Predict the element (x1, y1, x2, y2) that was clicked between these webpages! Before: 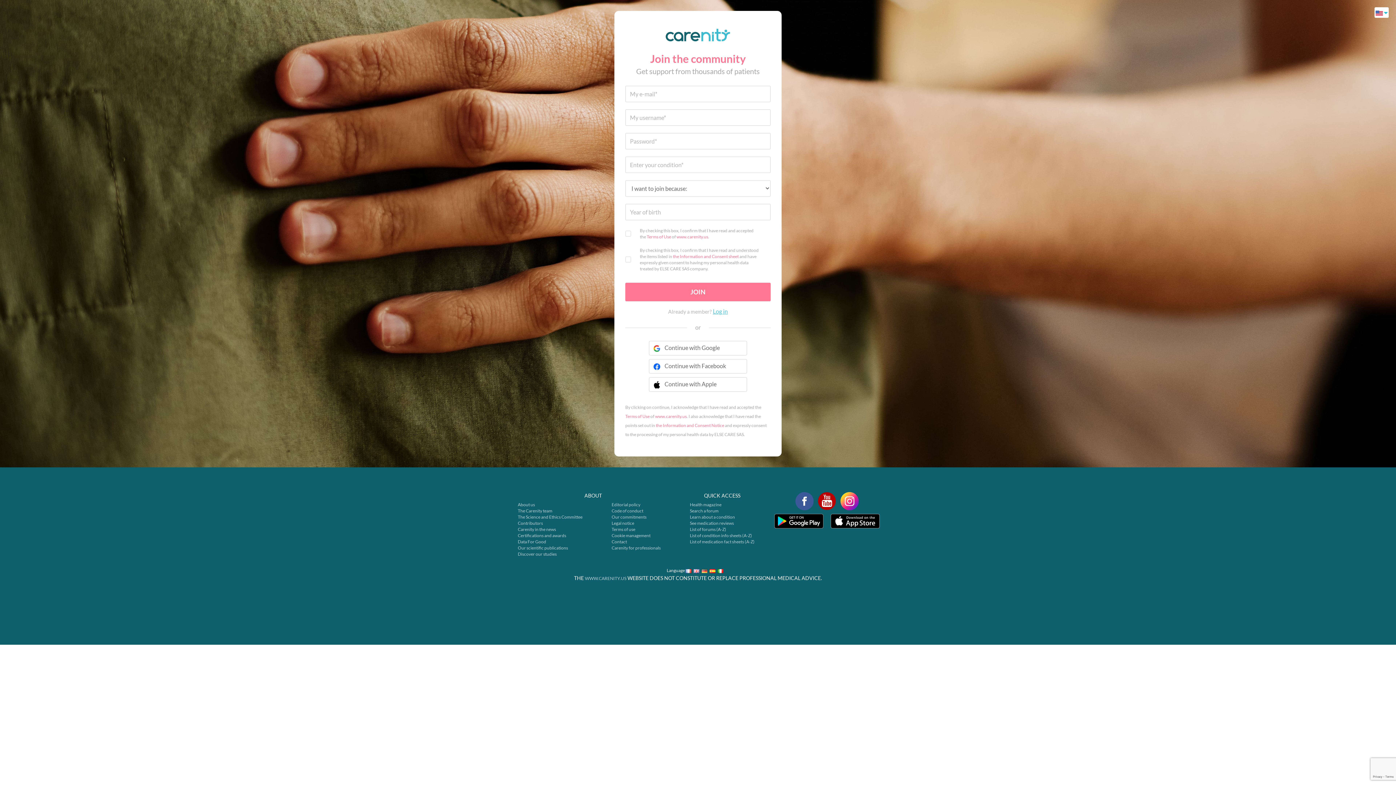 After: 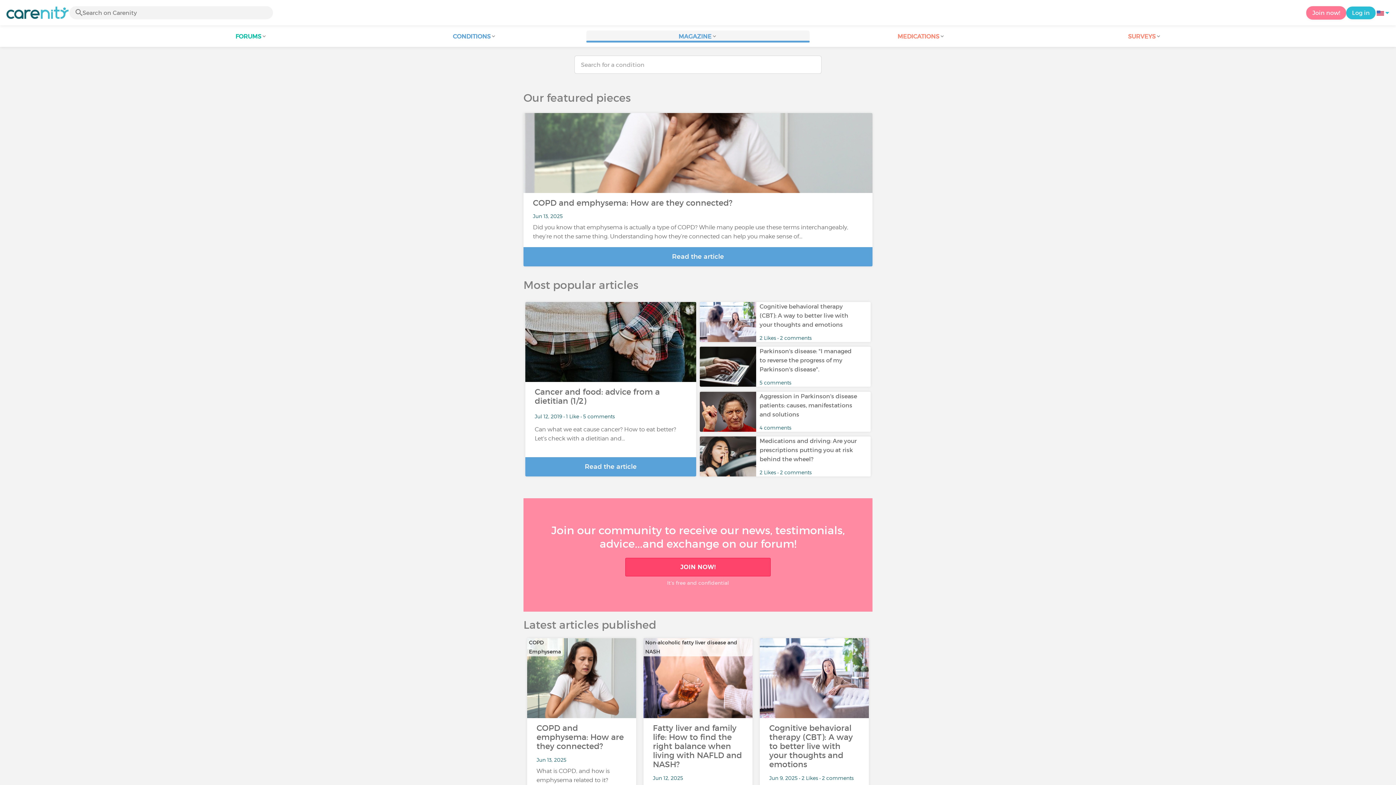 Action: label: Health magazine bbox: (690, 502, 721, 507)